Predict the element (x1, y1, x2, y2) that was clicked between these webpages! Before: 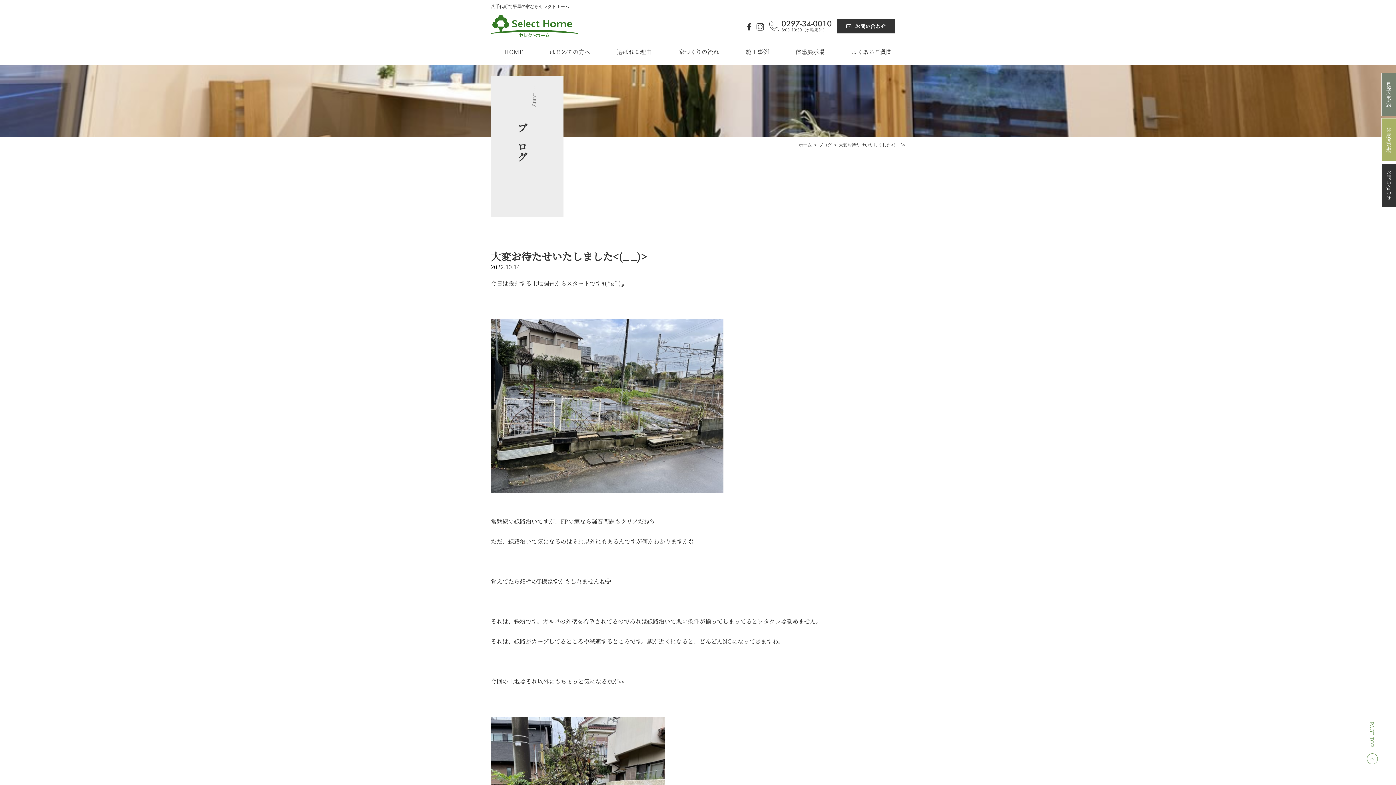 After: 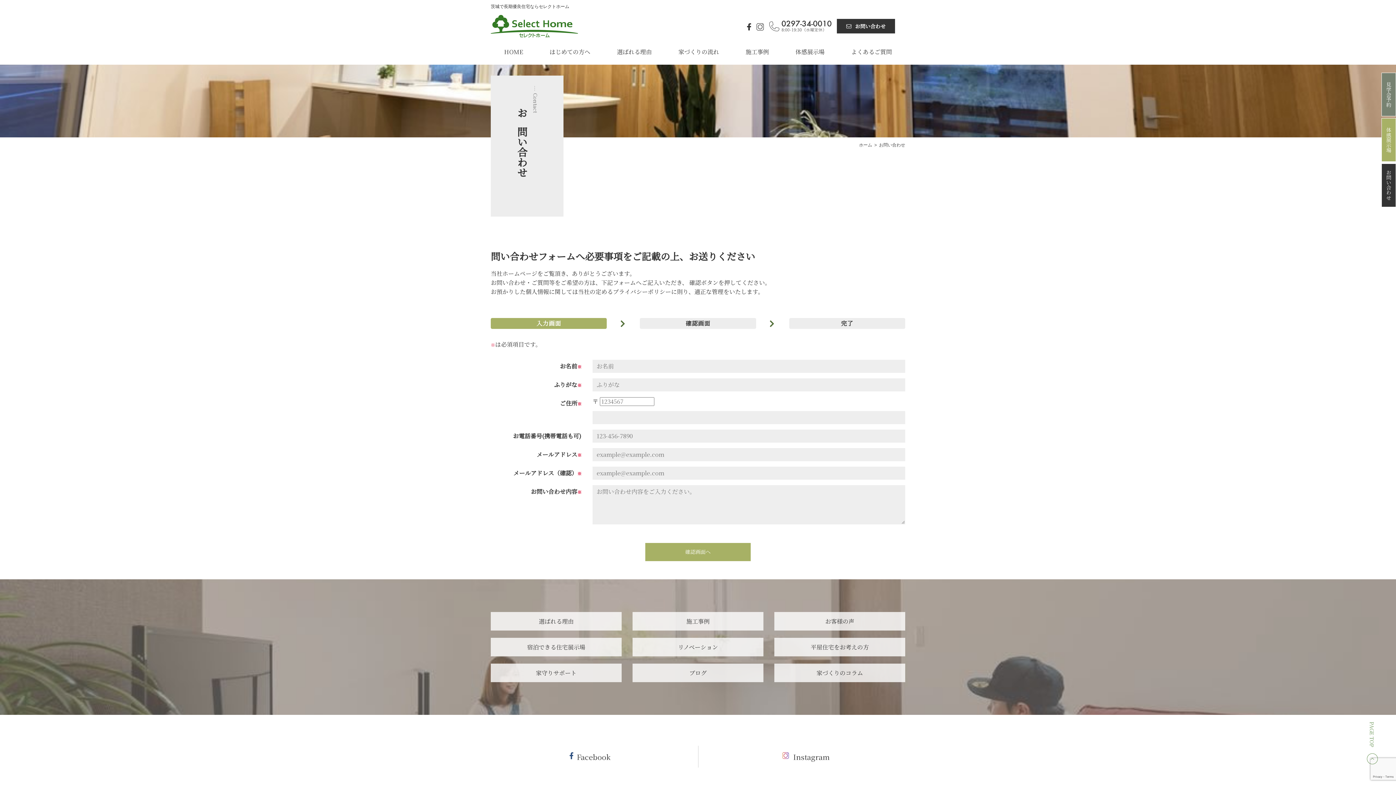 Action: bbox: (837, 18, 895, 33) label: お問い合わせ